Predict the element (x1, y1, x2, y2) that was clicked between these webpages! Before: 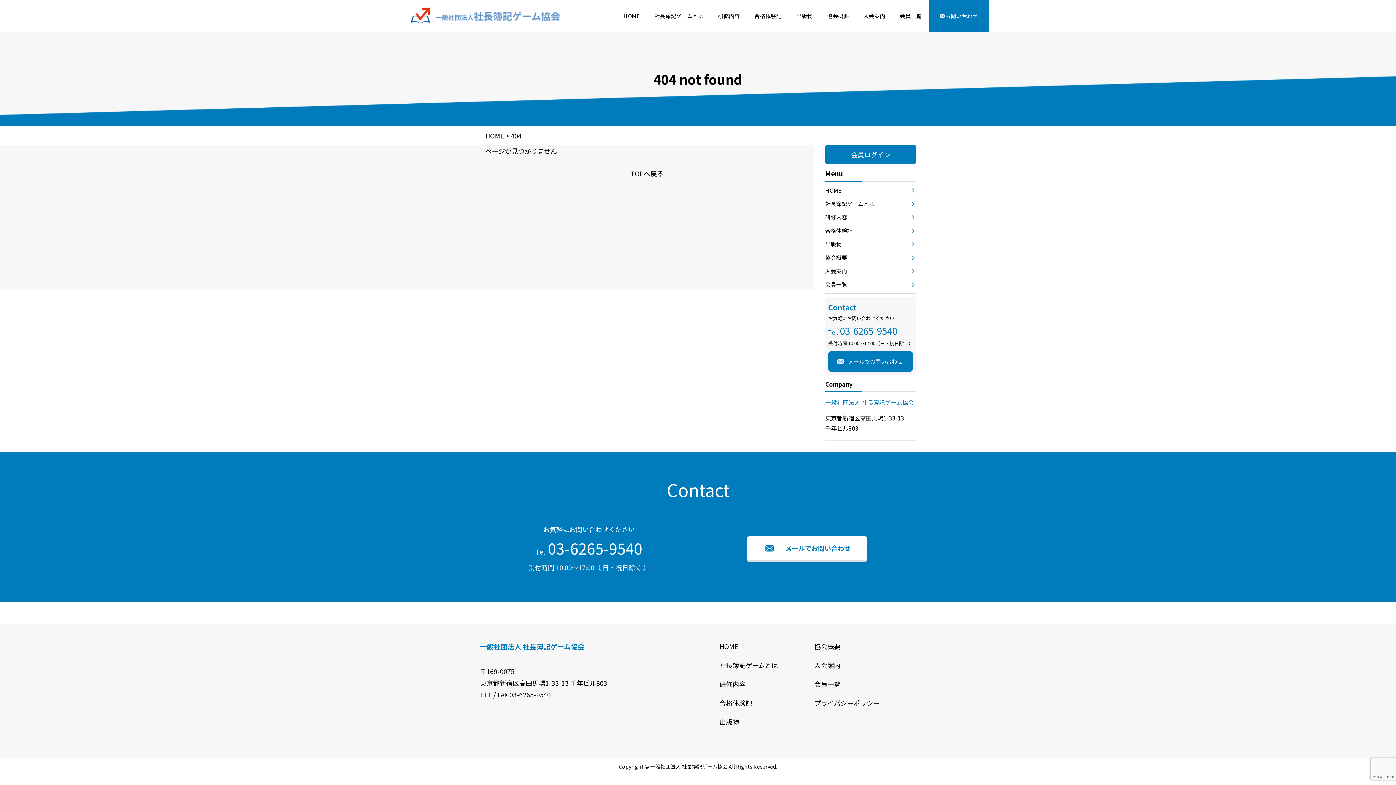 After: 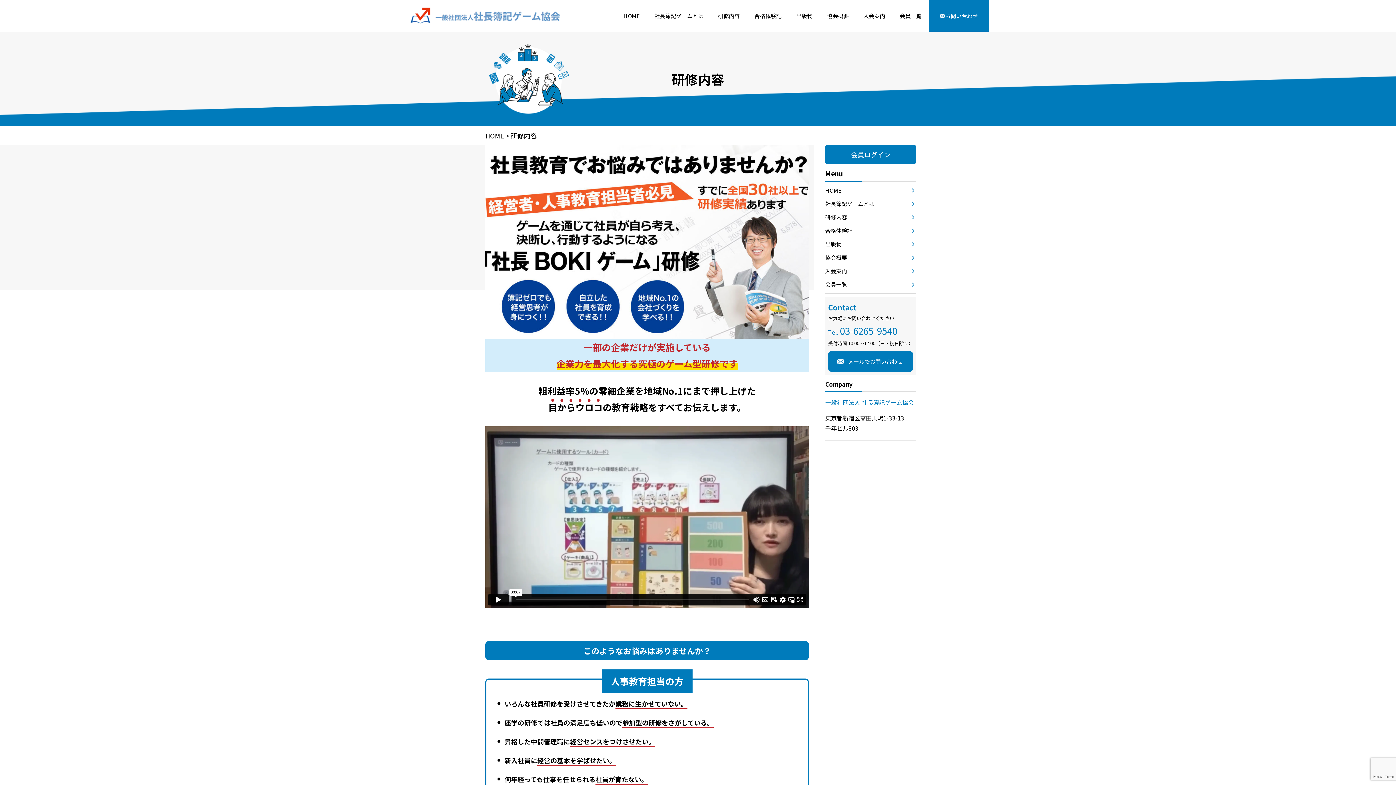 Action: label: 研修内容 bbox: (718, 12, 740, 19)